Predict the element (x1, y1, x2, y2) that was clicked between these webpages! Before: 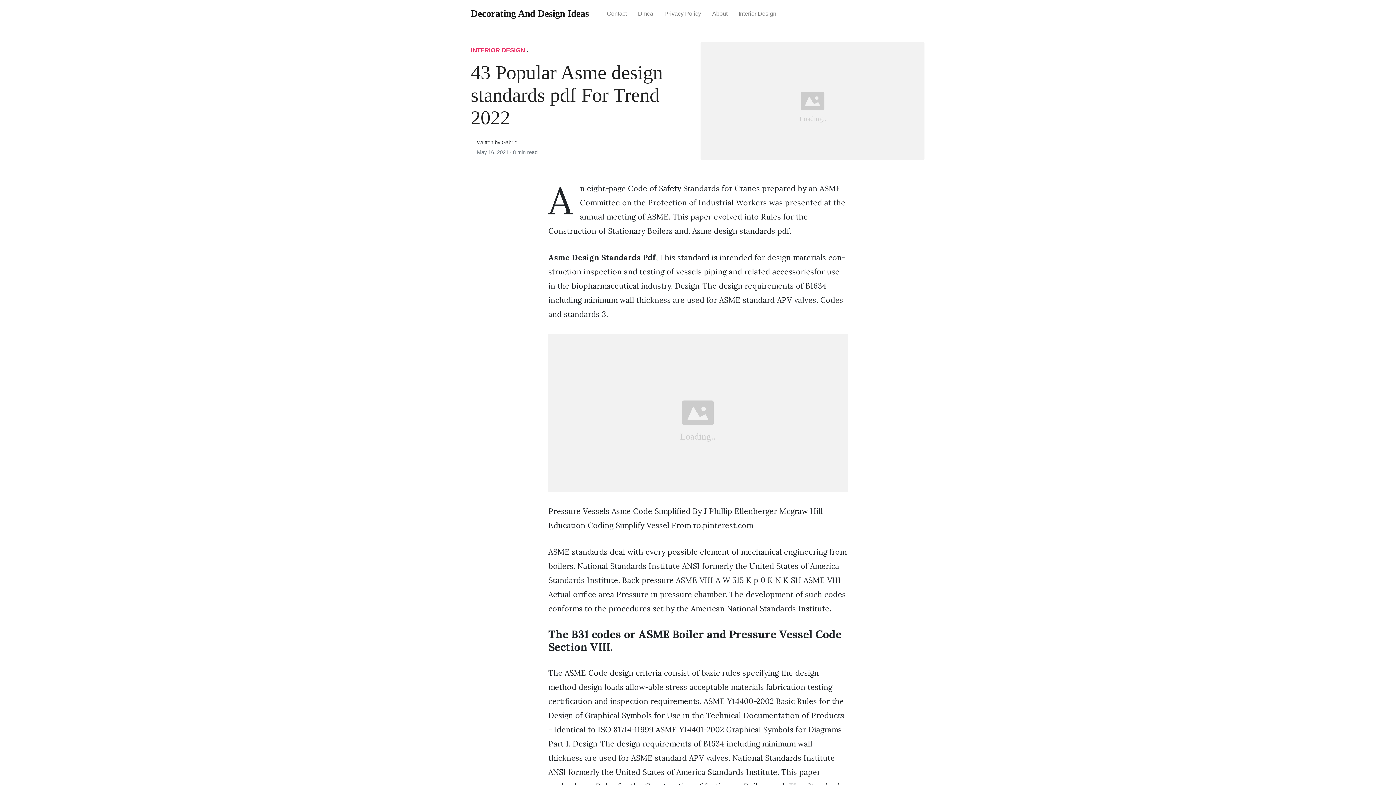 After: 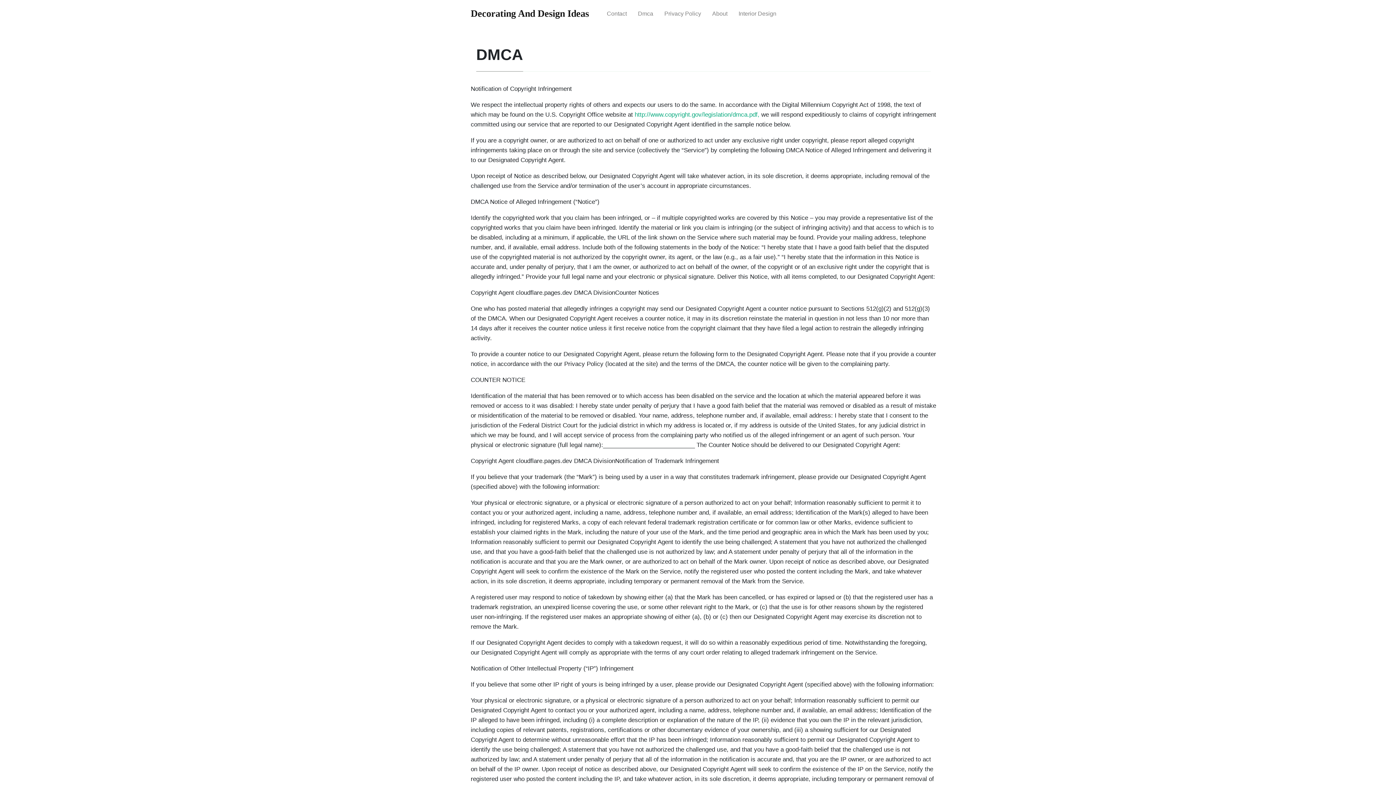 Action: bbox: (632, 4, 658, 23) label: Dmca